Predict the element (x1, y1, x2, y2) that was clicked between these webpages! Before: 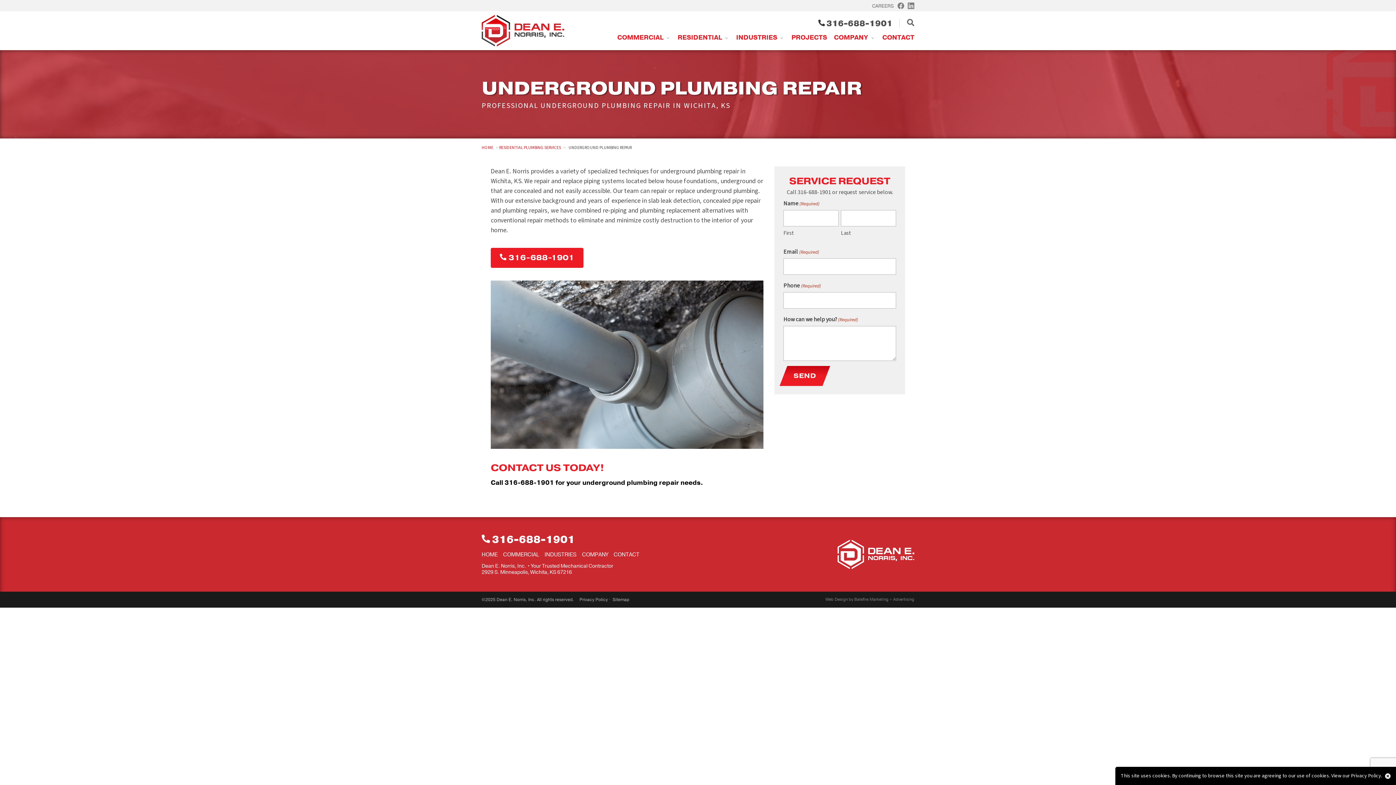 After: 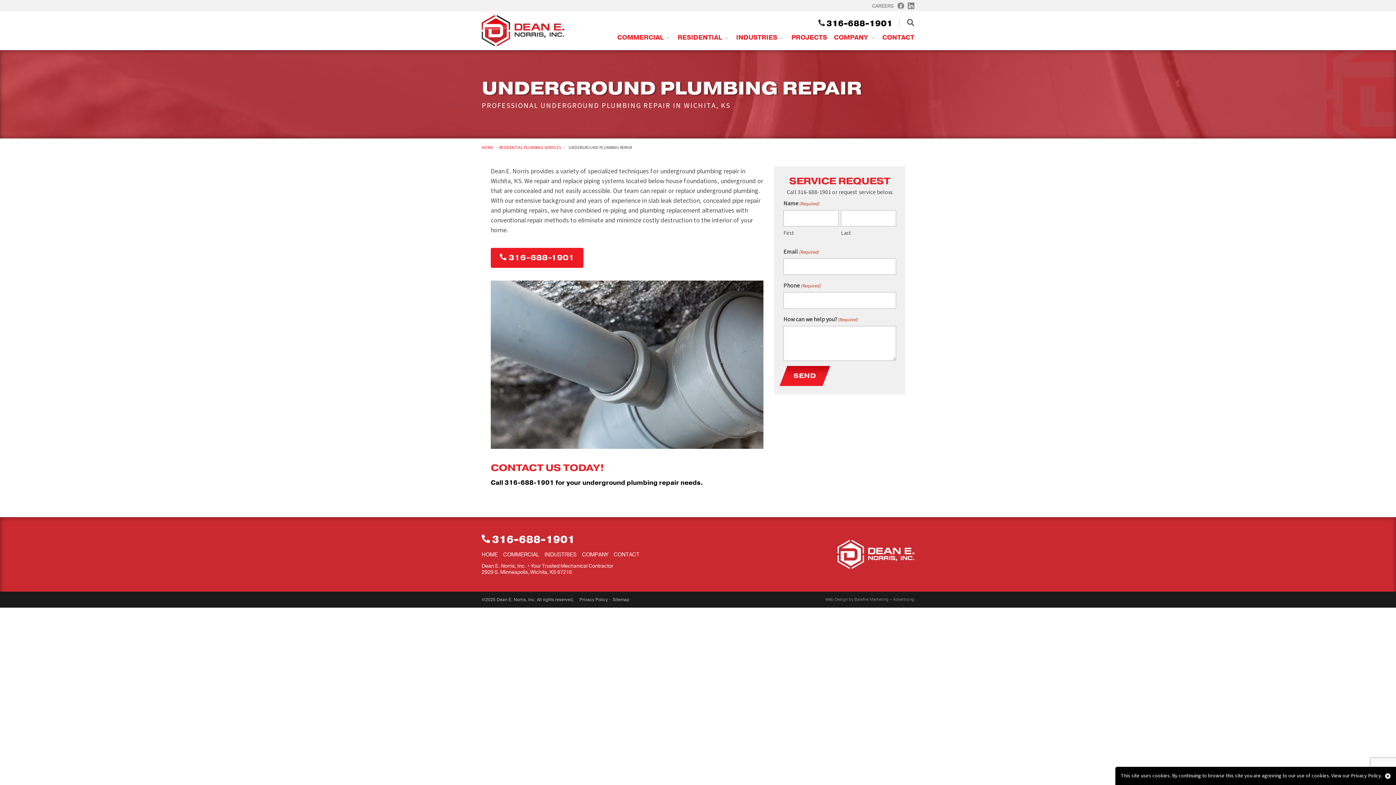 Action: bbox: (826, 18, 892, 29) label: 316-688-1901